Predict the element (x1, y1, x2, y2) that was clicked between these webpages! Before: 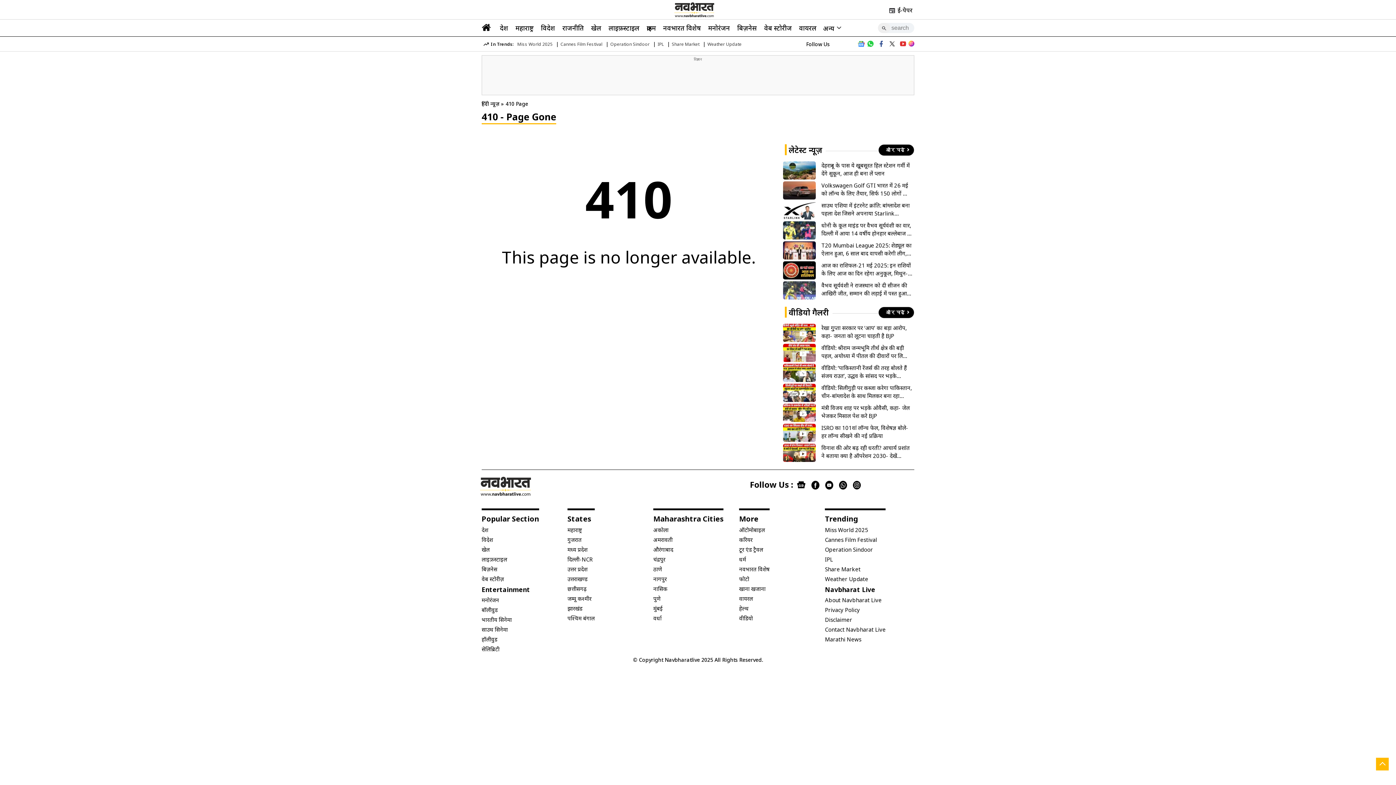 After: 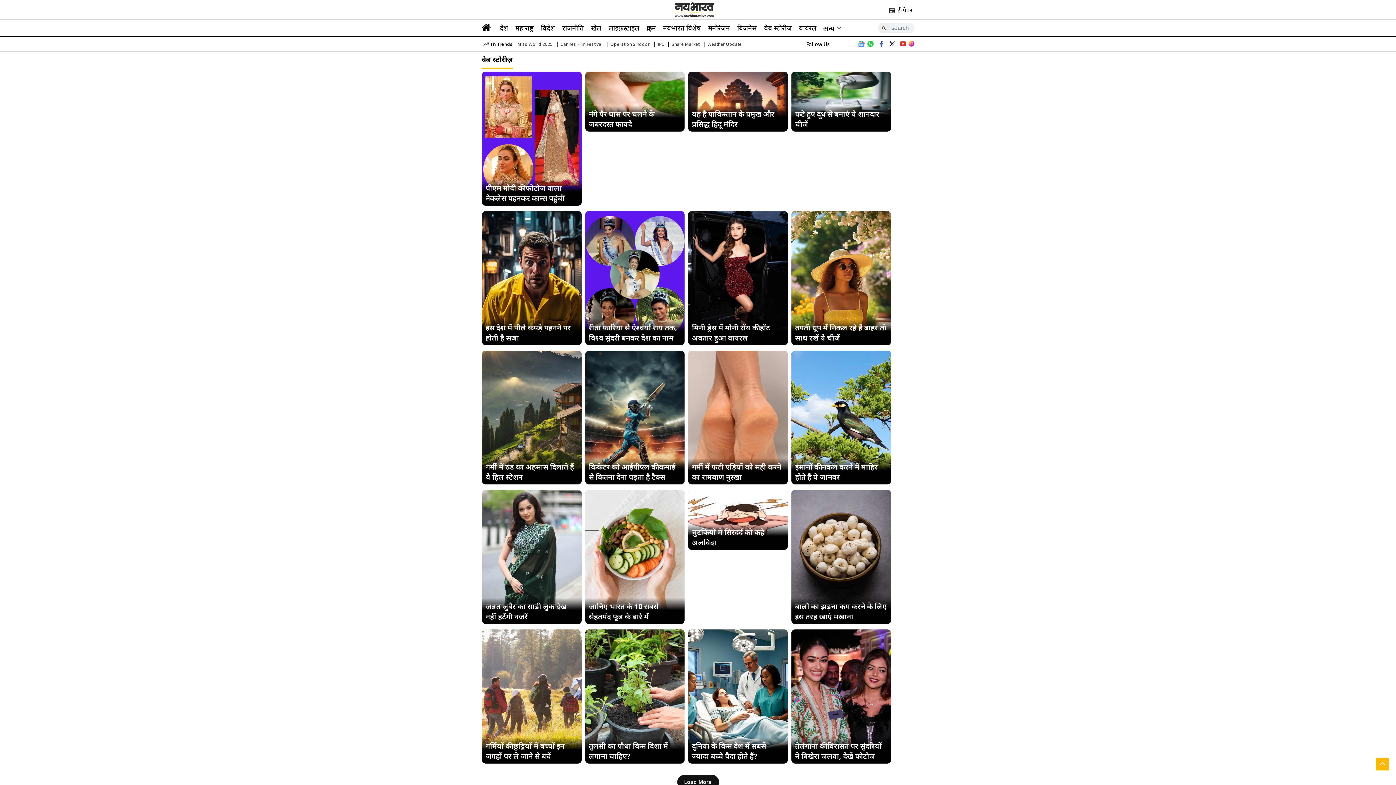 Action: label: वेब स्टोरीज़ bbox: (481, 575, 504, 582)